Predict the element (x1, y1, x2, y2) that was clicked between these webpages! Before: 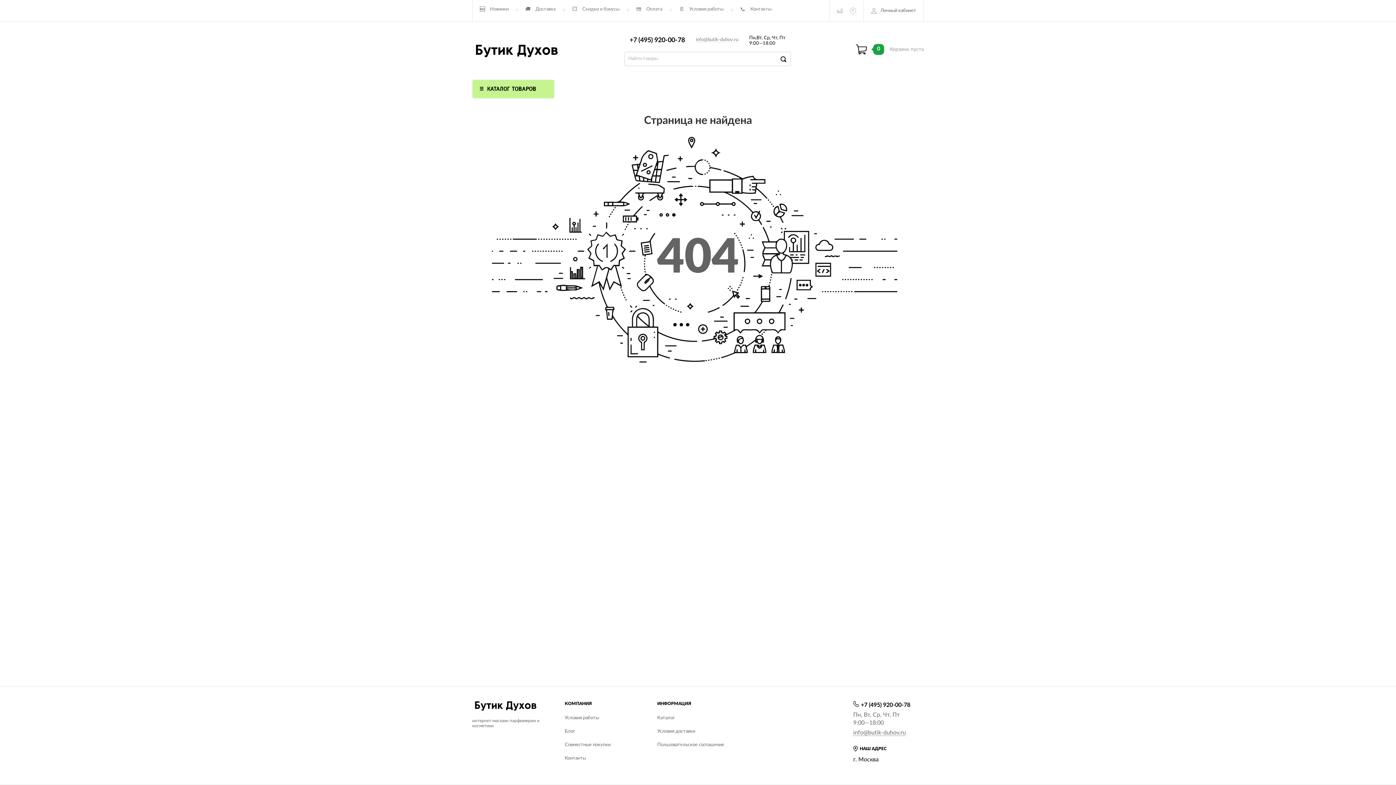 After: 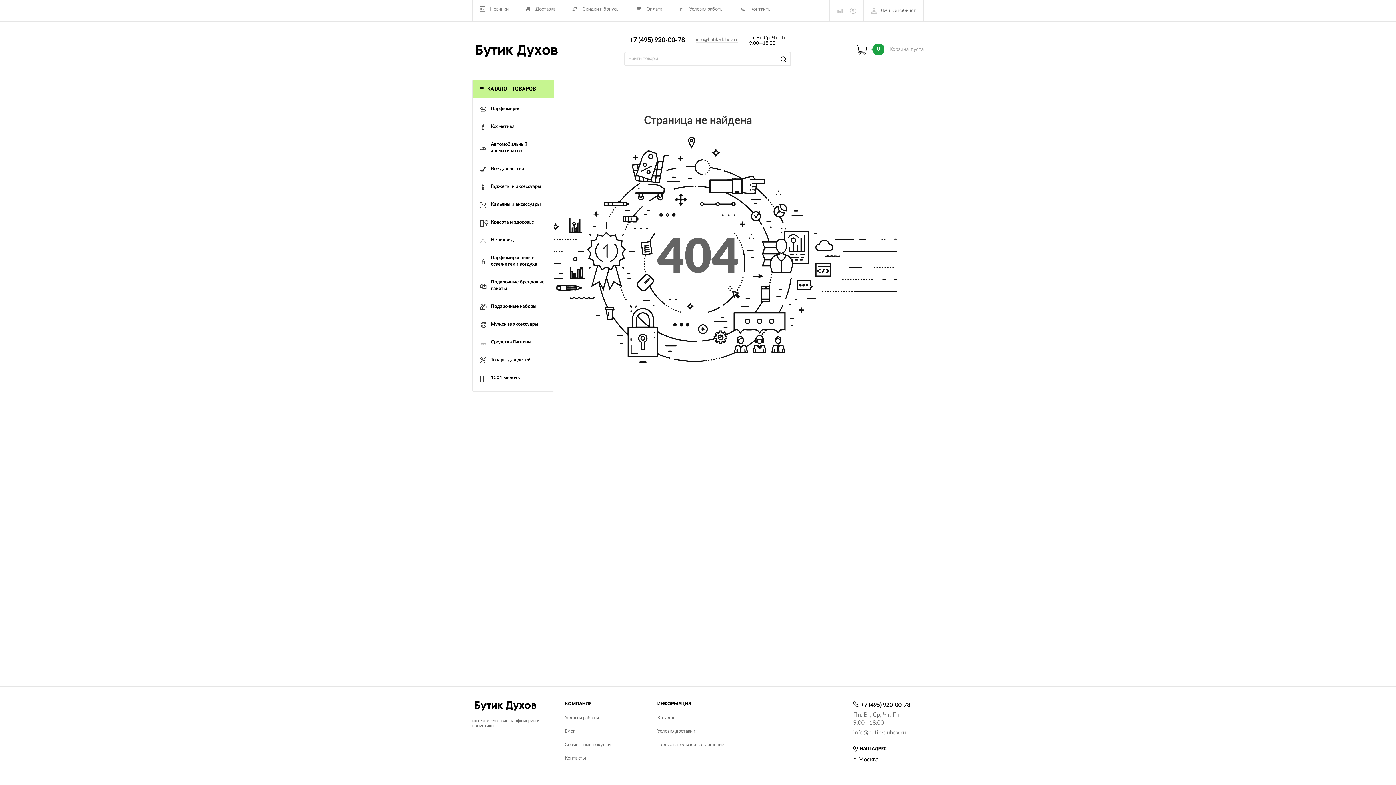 Action: label: КАТАЛОГ ТОВАРОВ bbox: (472, 79, 554, 98)